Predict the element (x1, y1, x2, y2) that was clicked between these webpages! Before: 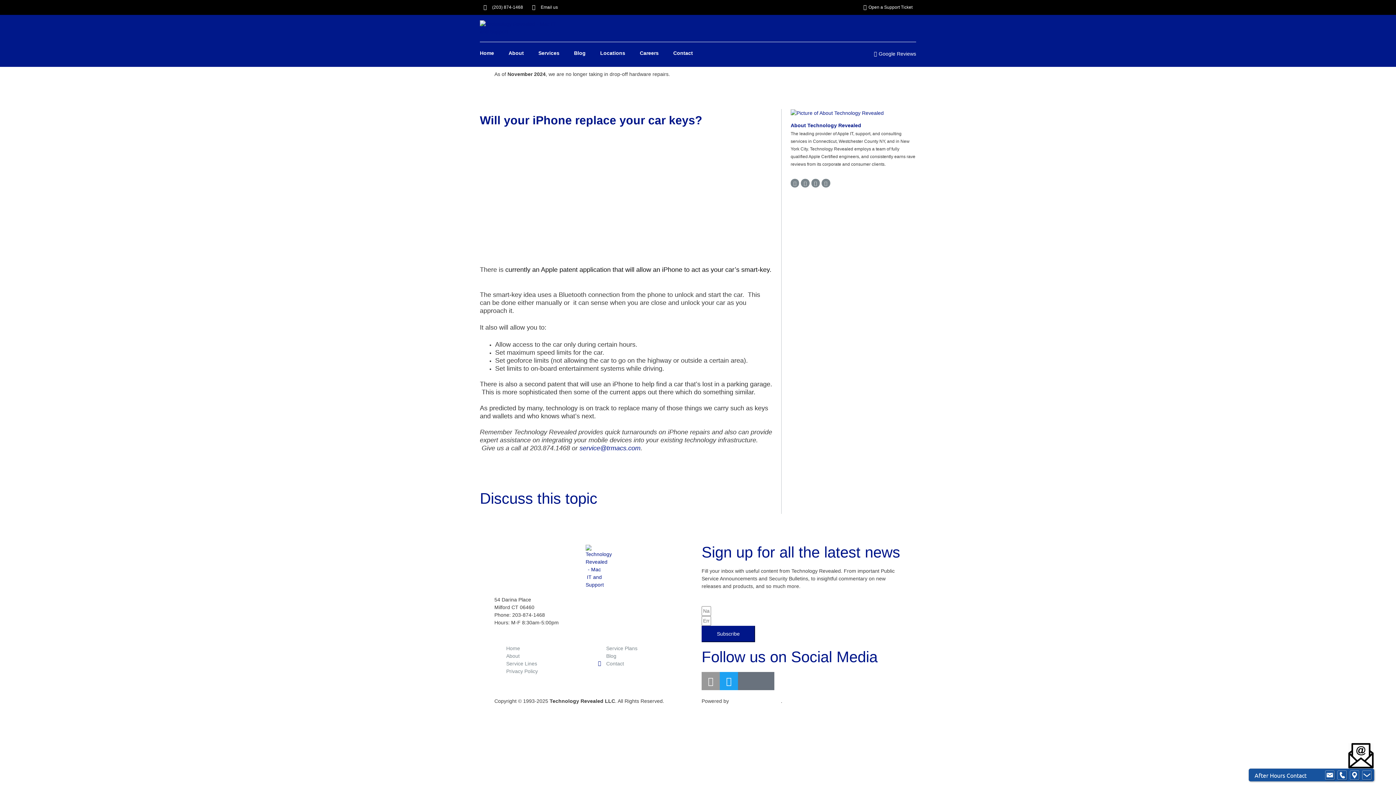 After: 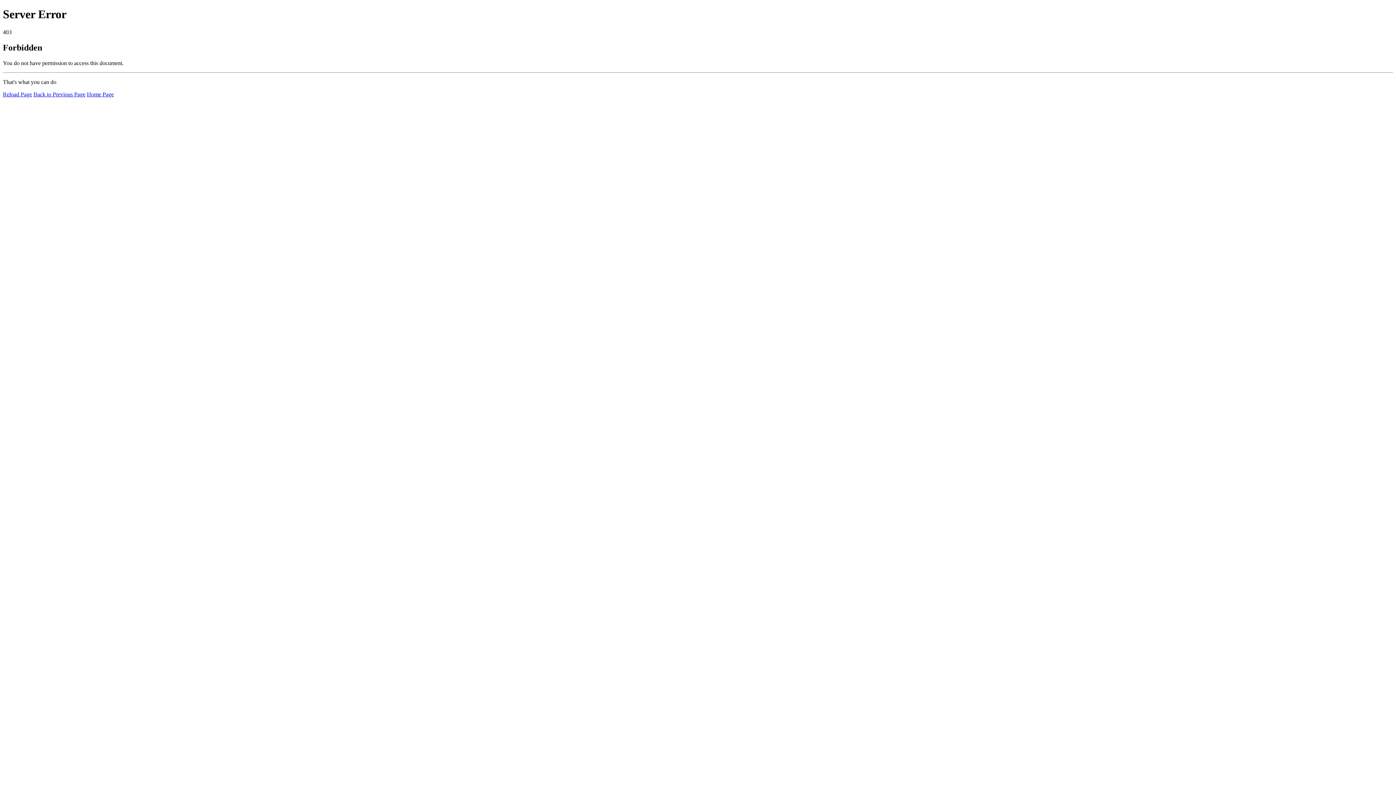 Action: bbox: (730, 698, 781, 704) label: The Creative Offices